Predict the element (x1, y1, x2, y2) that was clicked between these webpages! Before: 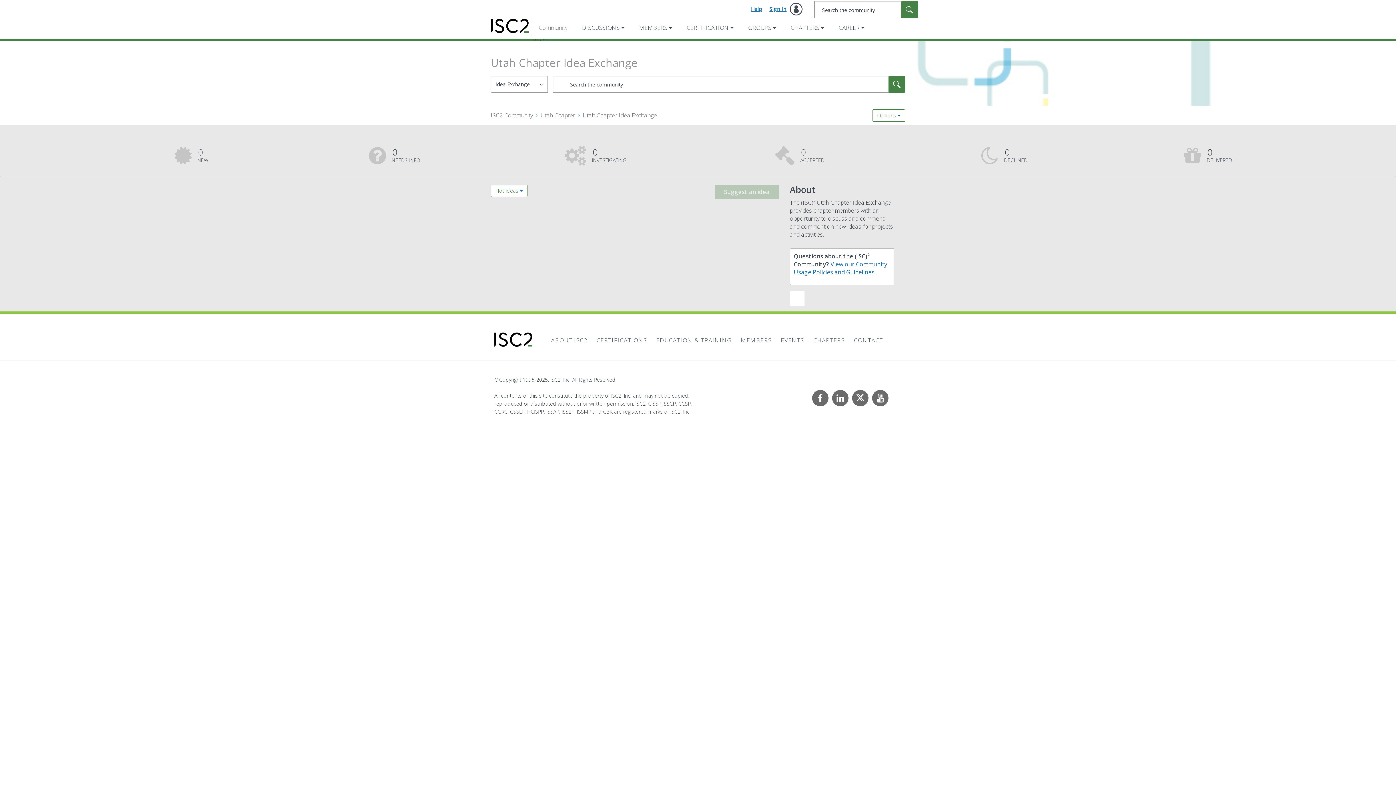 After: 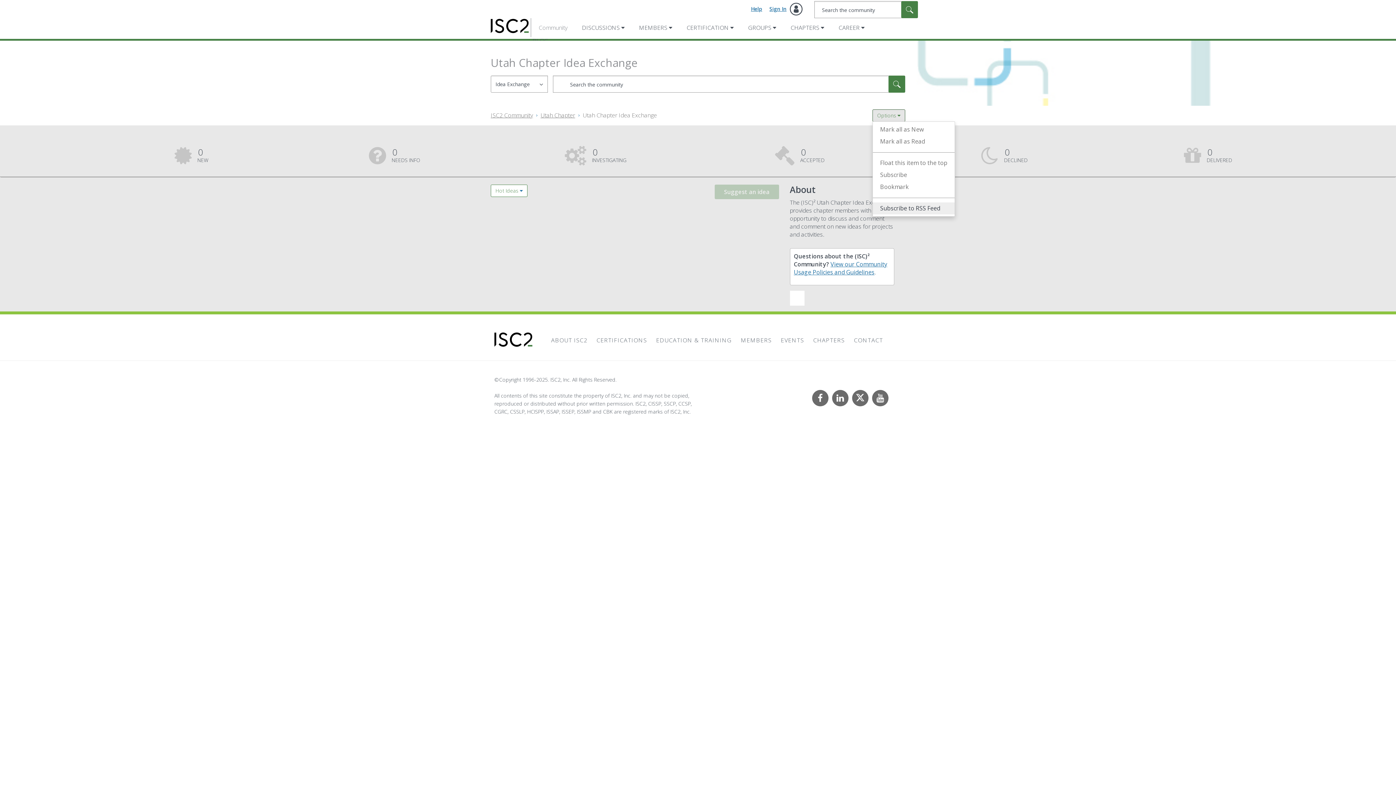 Action: bbox: (872, 109, 905, 121) label: Options